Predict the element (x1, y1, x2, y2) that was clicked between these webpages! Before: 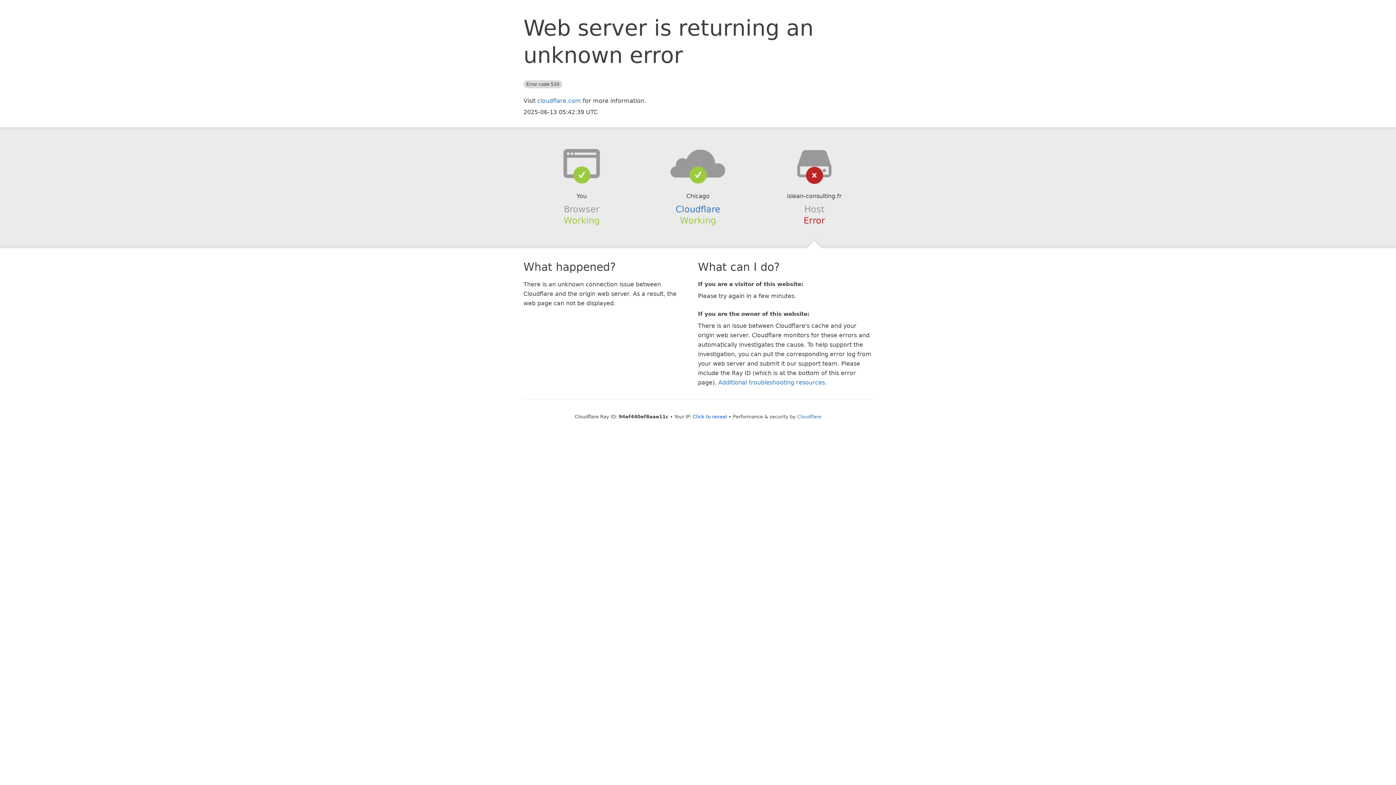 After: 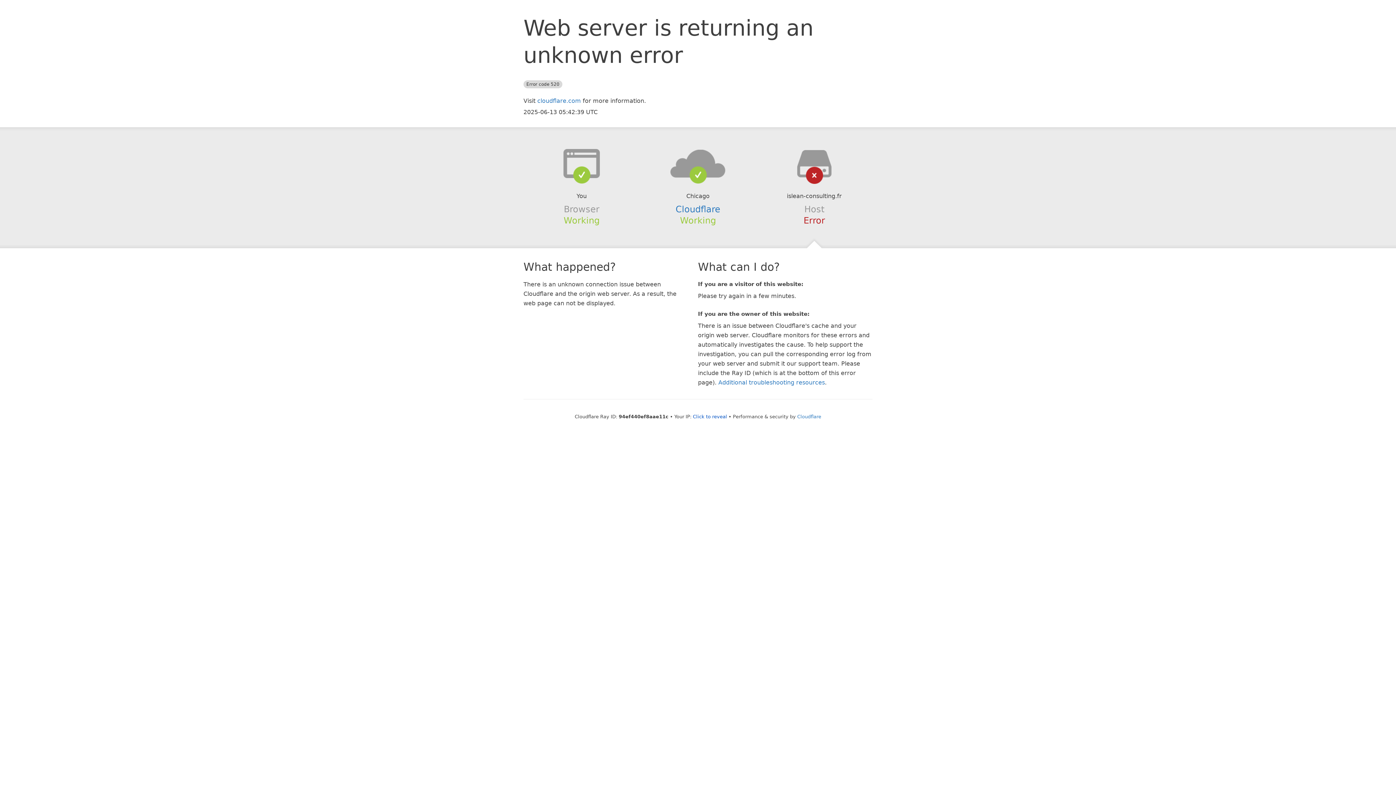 Action: bbox: (639, 148, 756, 178)